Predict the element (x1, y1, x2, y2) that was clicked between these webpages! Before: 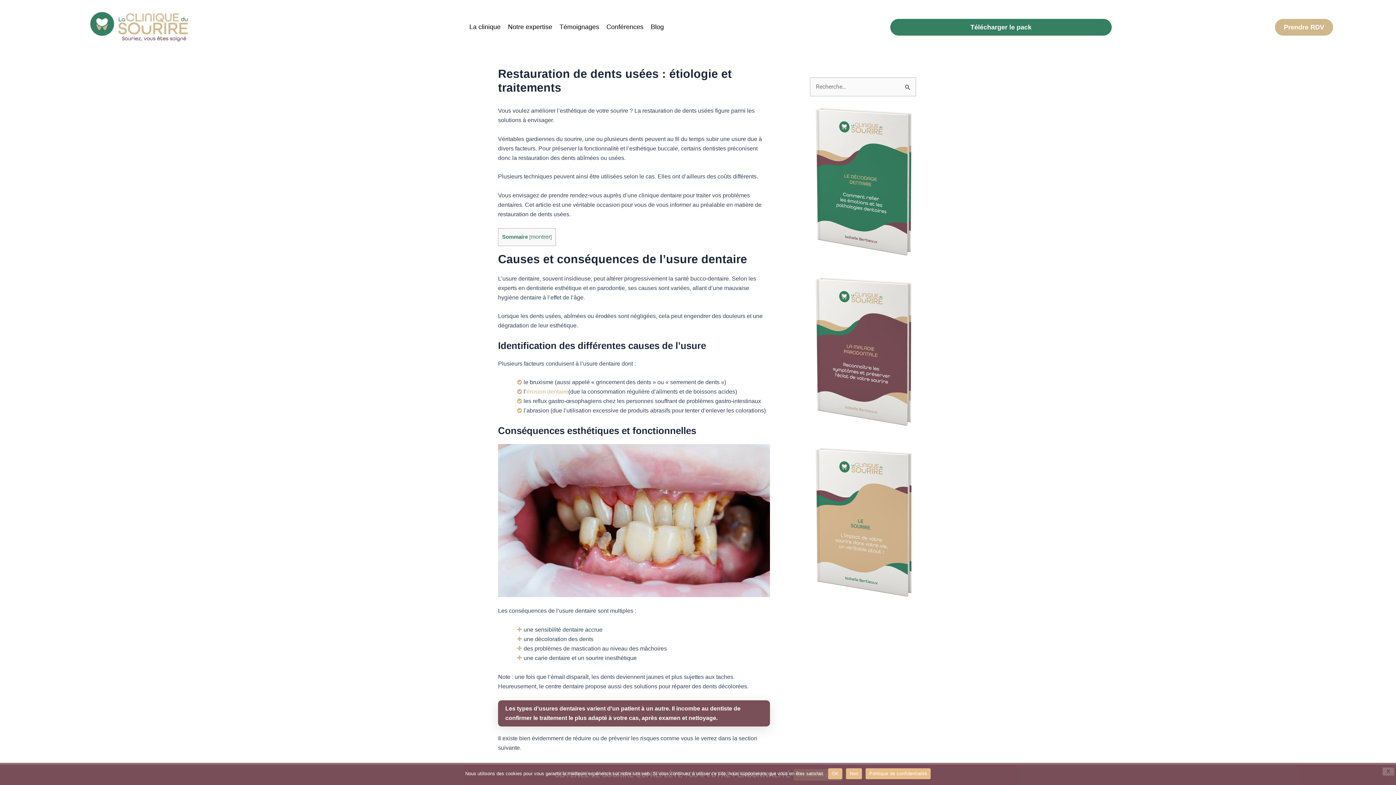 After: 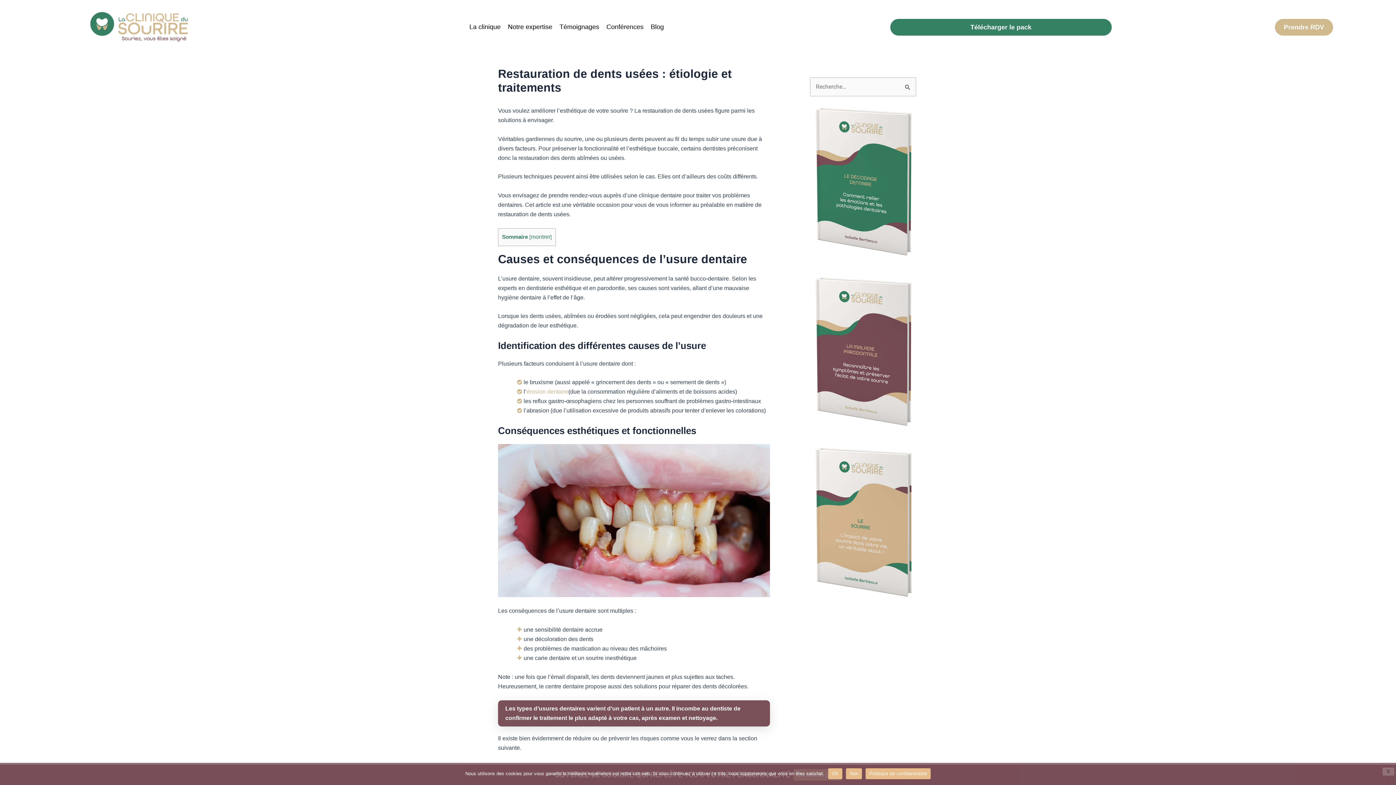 Action: label: érosion dentaire bbox: (526, 388, 568, 395)